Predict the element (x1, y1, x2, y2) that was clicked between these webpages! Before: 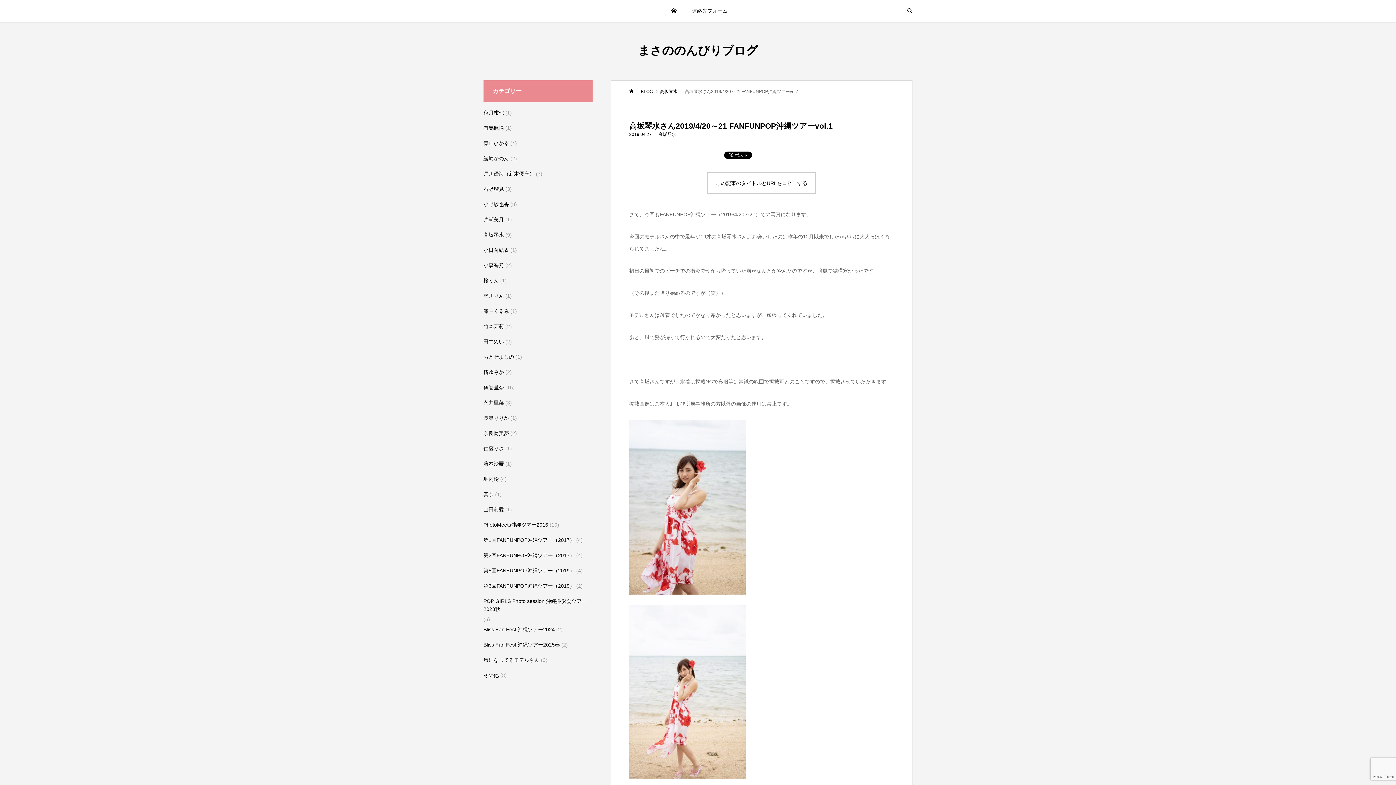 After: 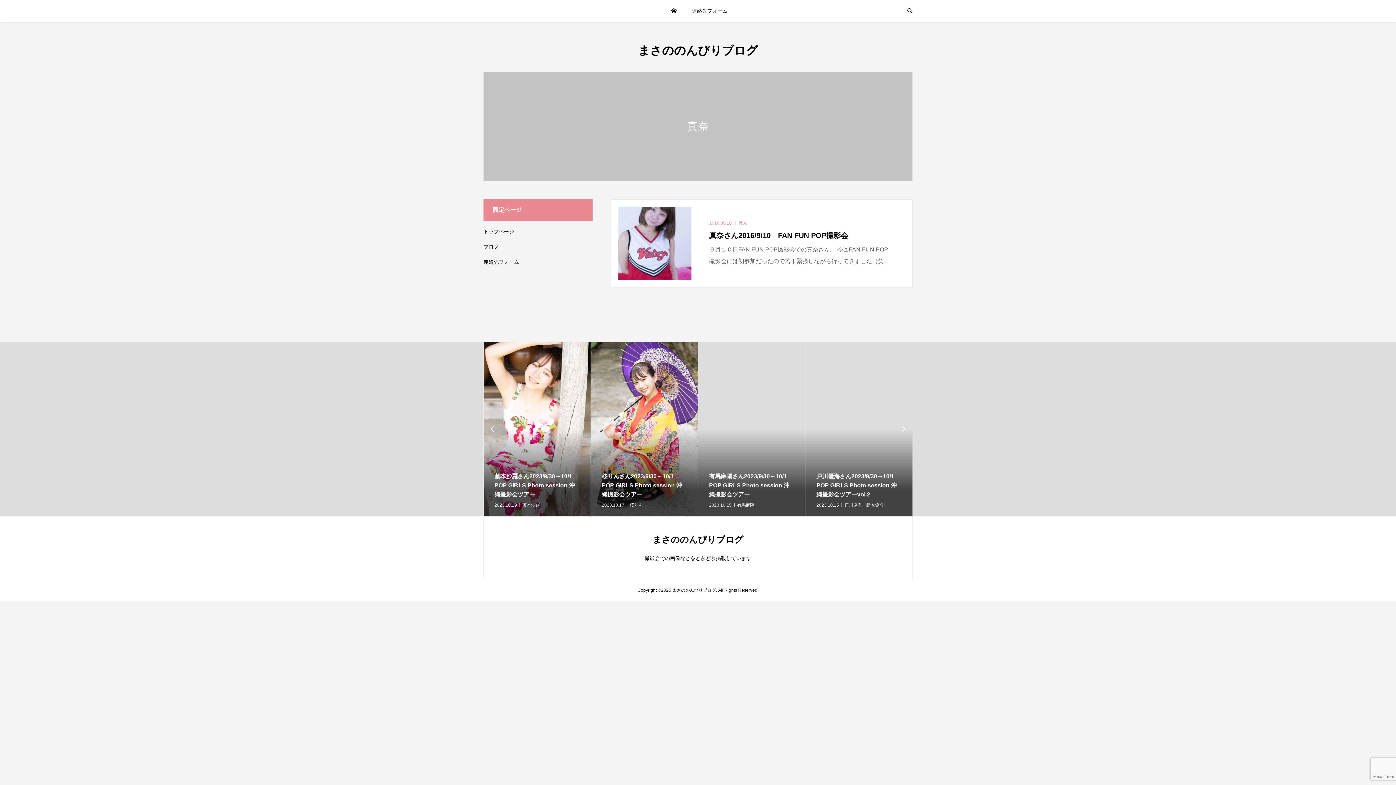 Action: bbox: (483, 486, 493, 502) label: 真奈